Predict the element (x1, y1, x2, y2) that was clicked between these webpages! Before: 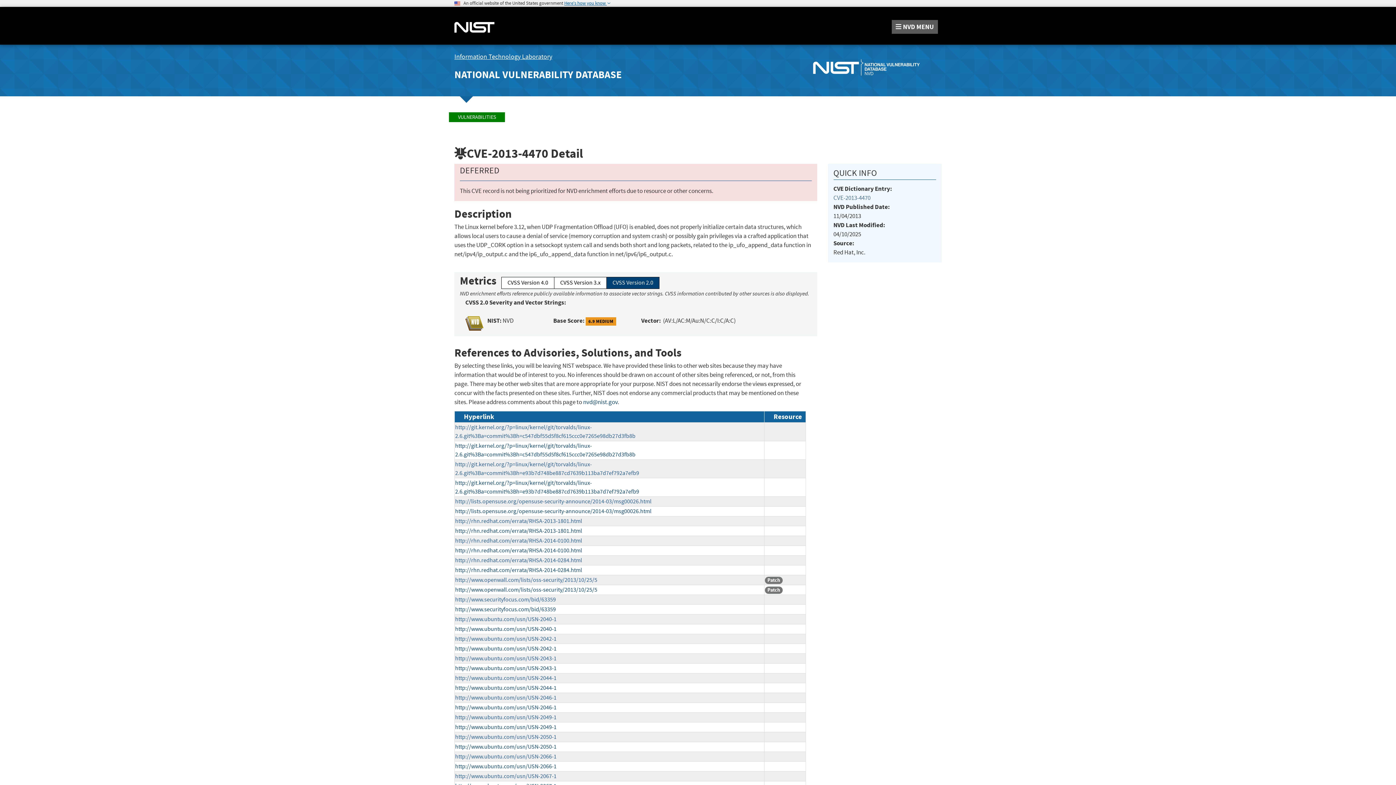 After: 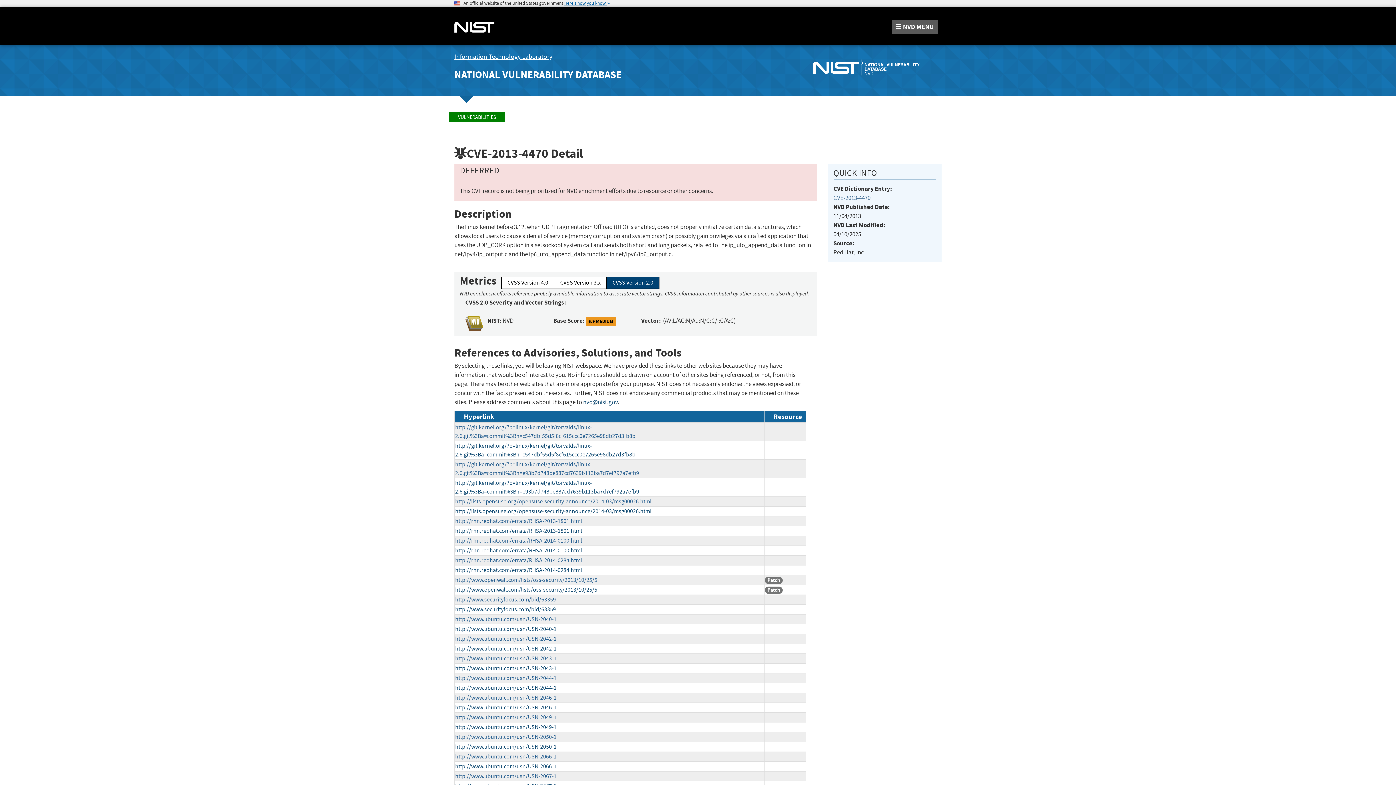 Action: bbox: (786, 44, 941, 86)